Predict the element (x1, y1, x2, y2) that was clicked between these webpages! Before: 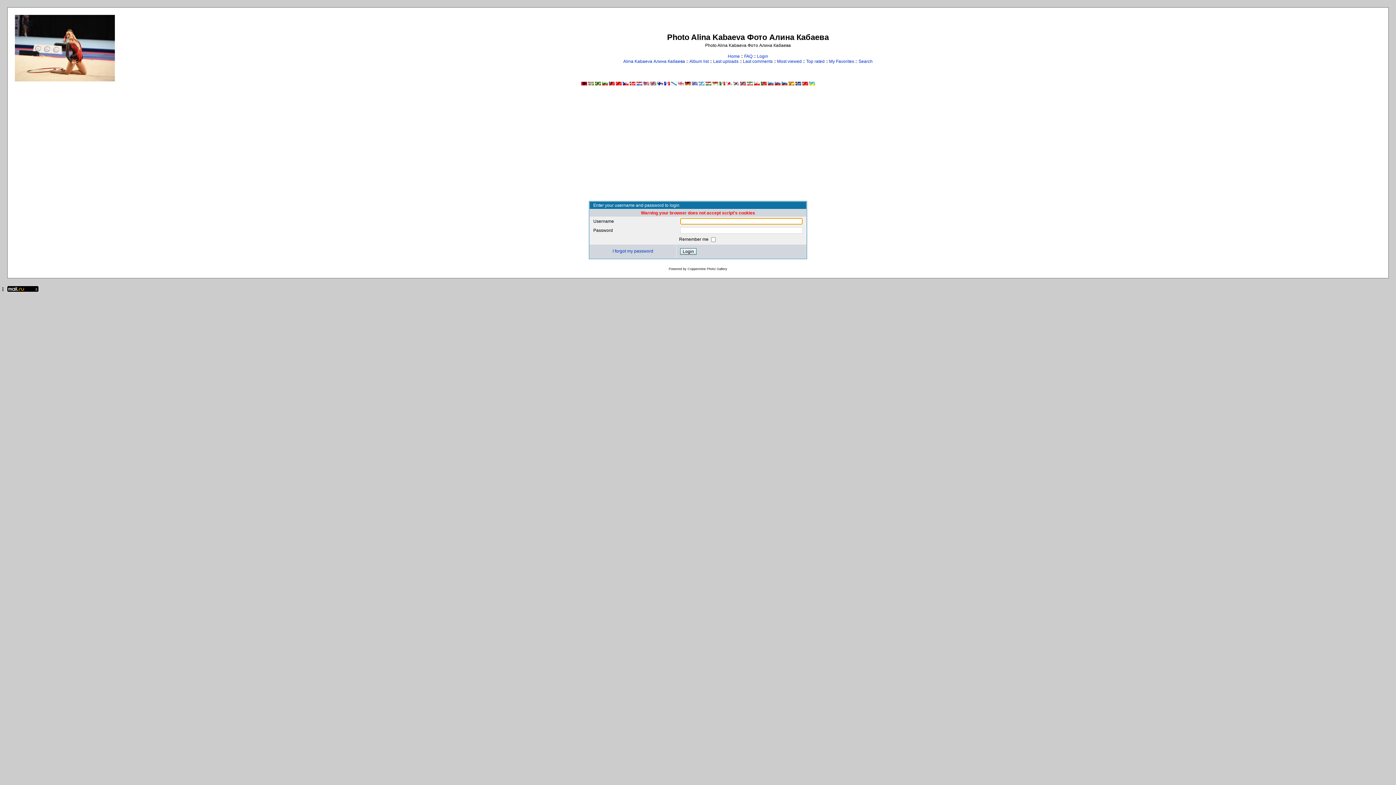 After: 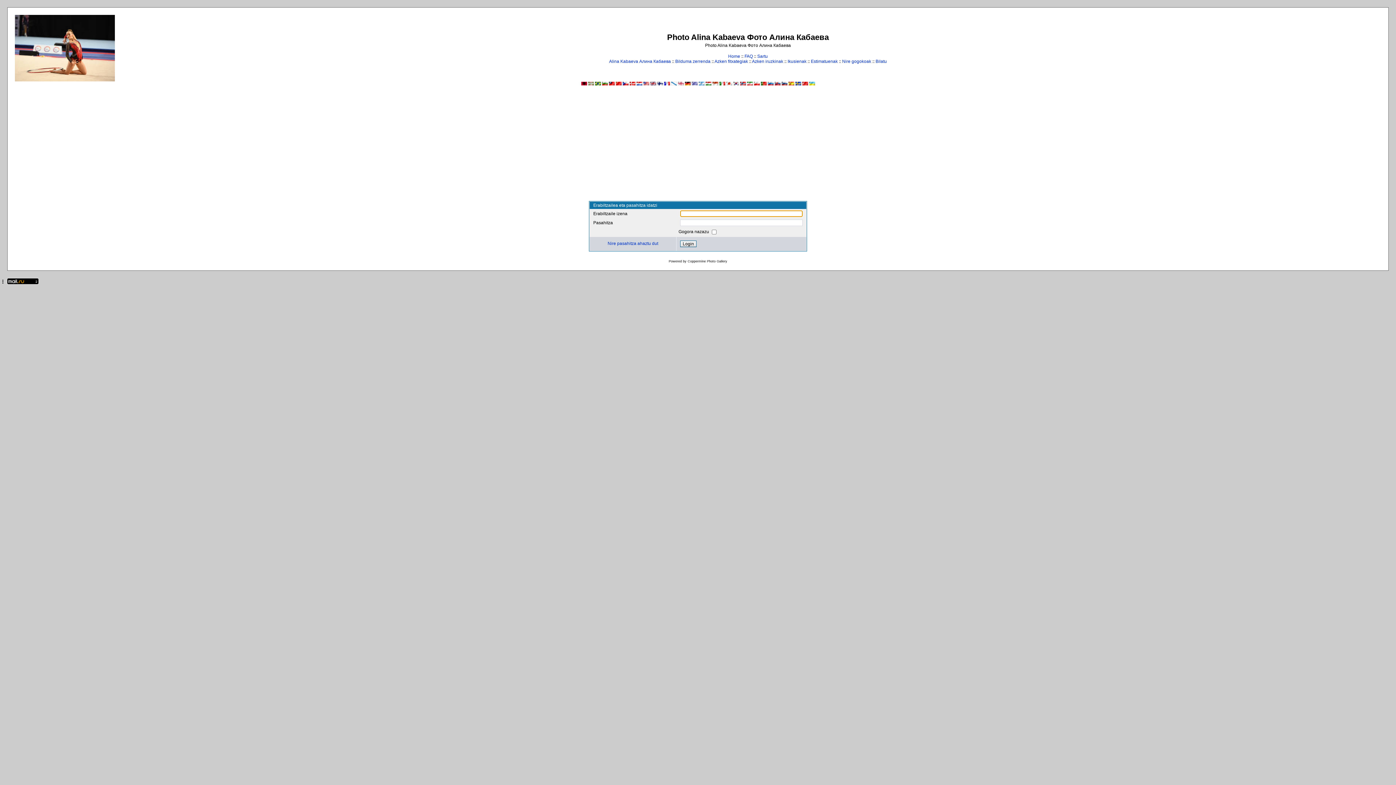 Action: bbox: (588, 81, 594, 86)